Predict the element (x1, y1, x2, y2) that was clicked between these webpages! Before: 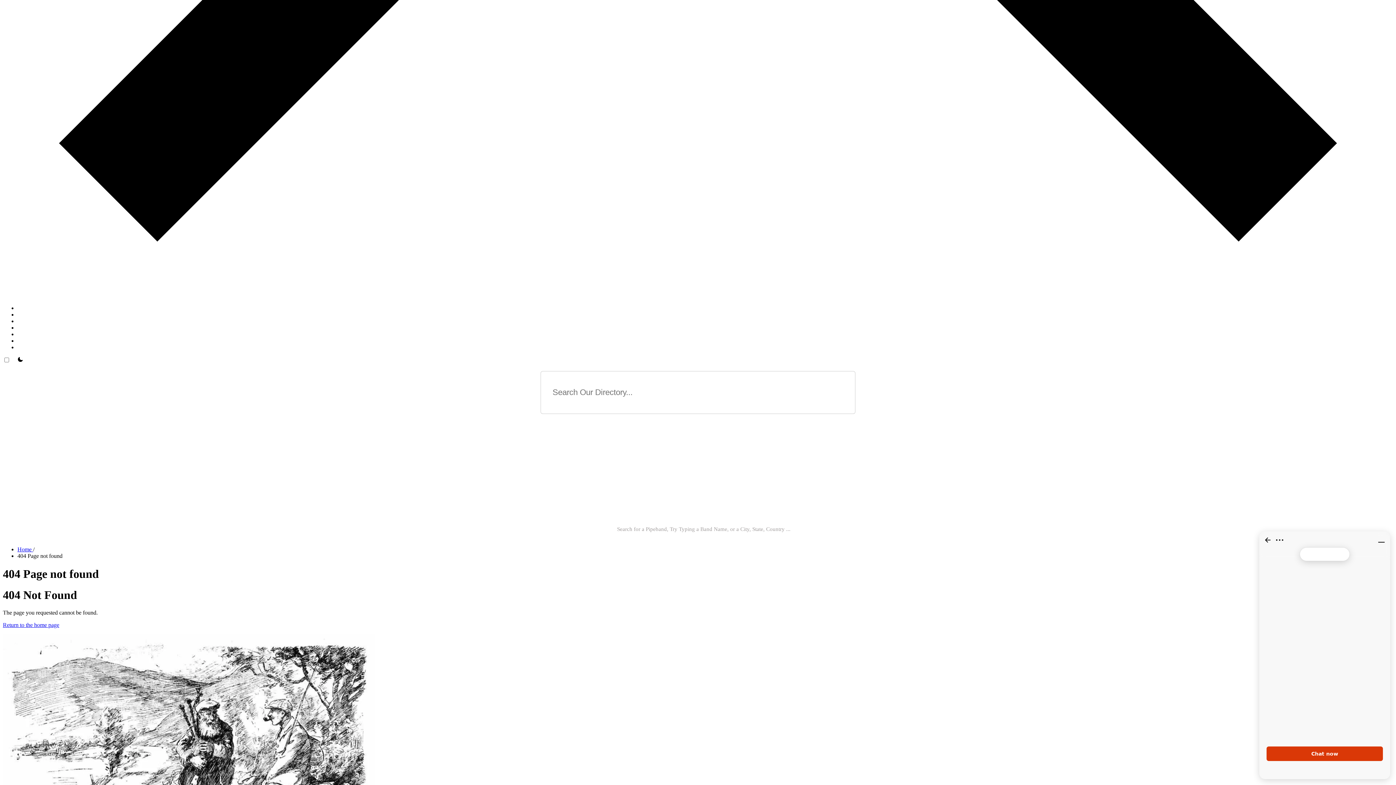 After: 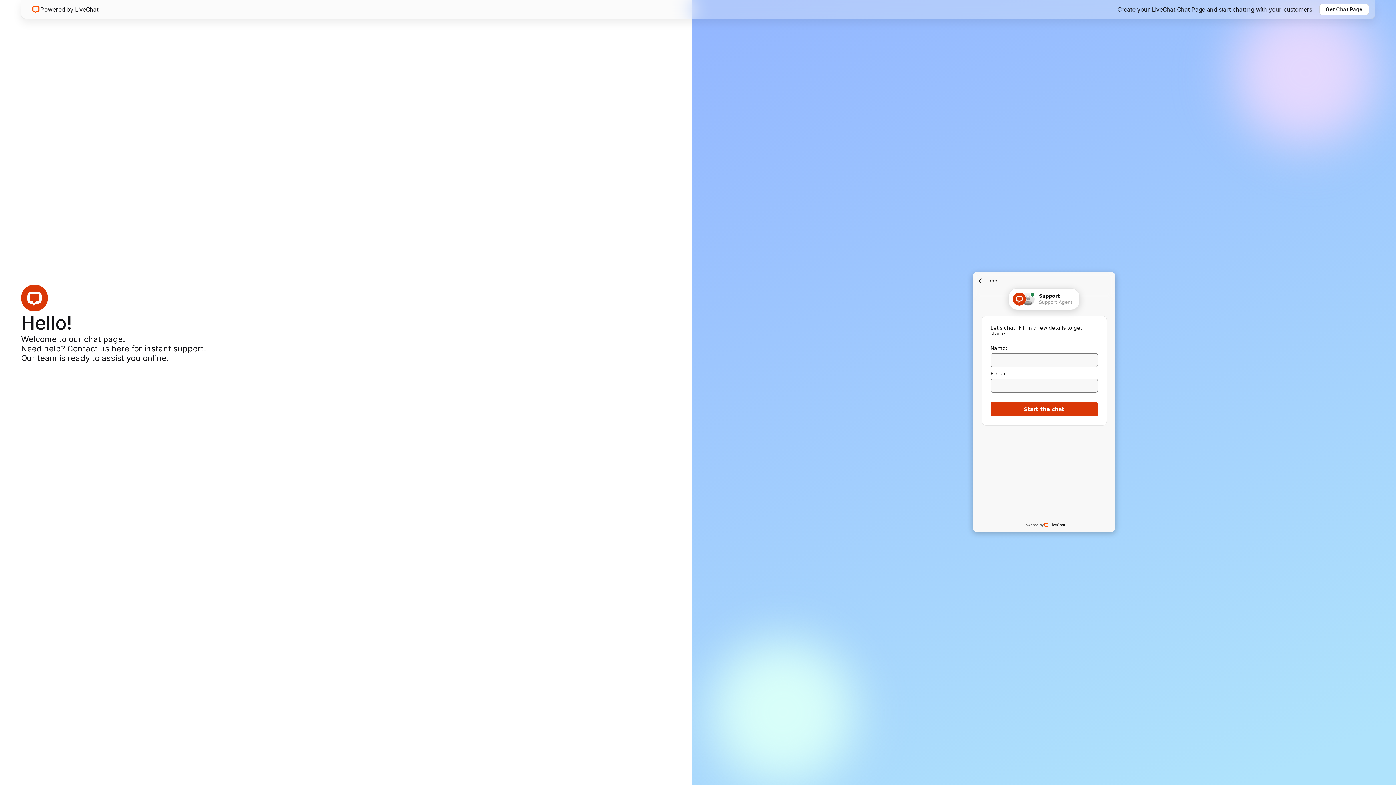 Action: label: Contact bbox: (17, 344, 35, 350)